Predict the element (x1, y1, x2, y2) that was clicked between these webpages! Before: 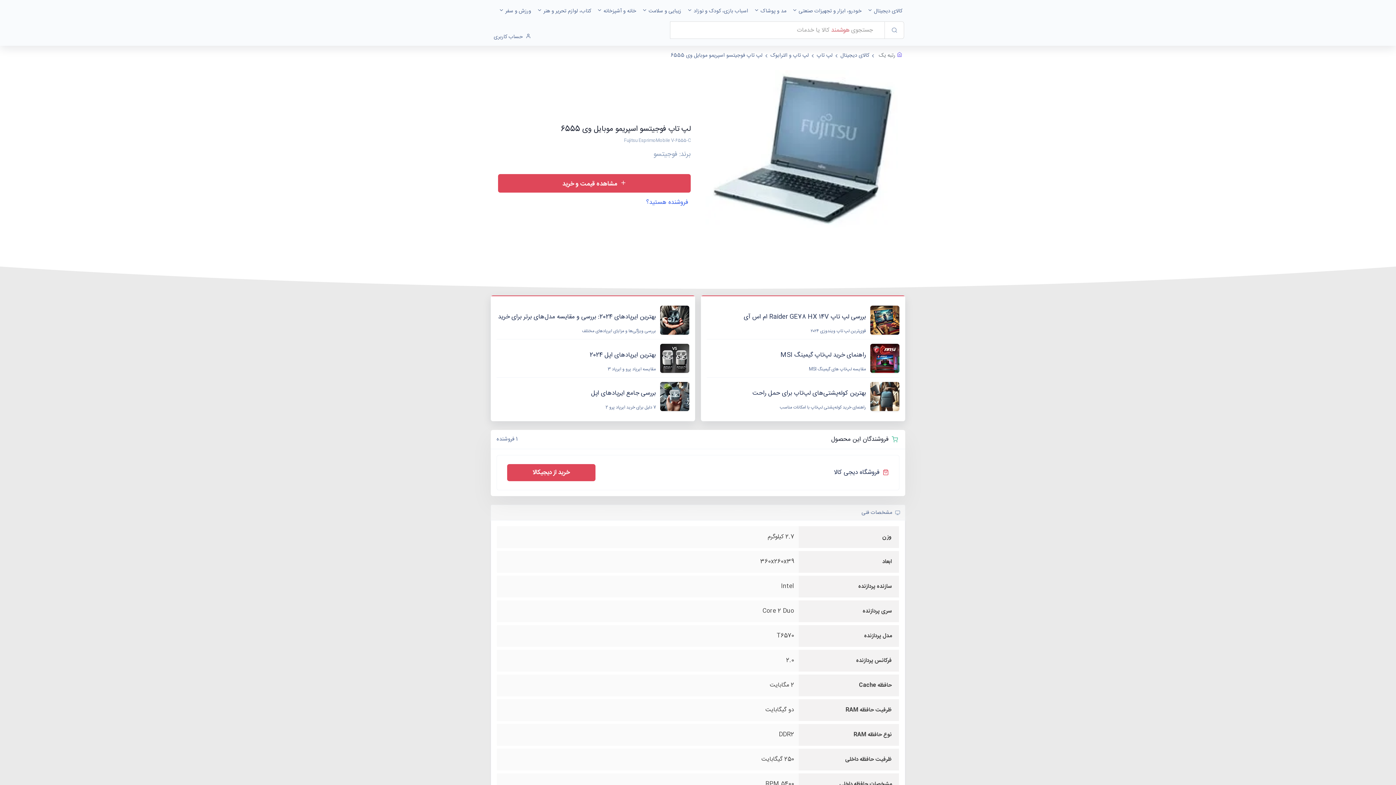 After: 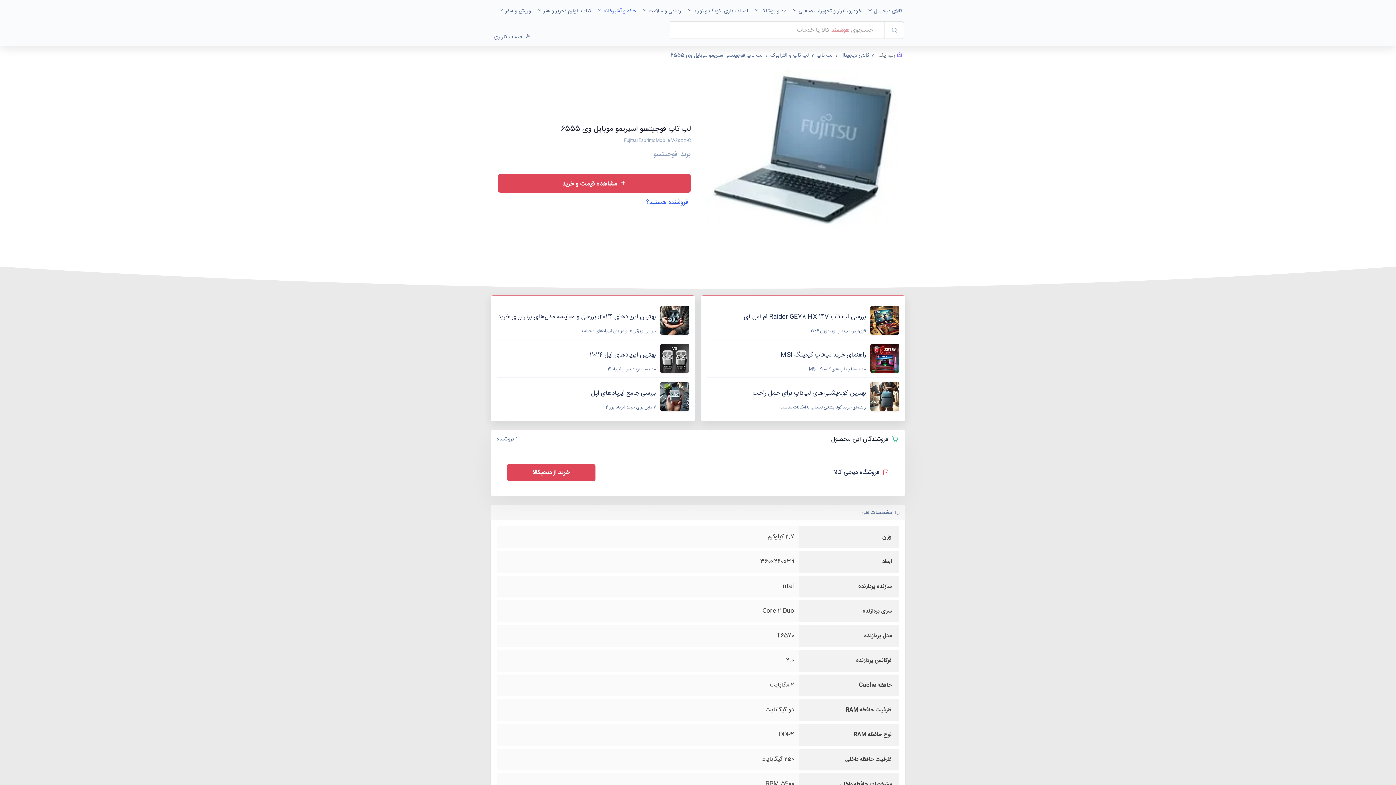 Action: bbox: (594, 2, 639, 18) label: خانه و آشپزخانه 